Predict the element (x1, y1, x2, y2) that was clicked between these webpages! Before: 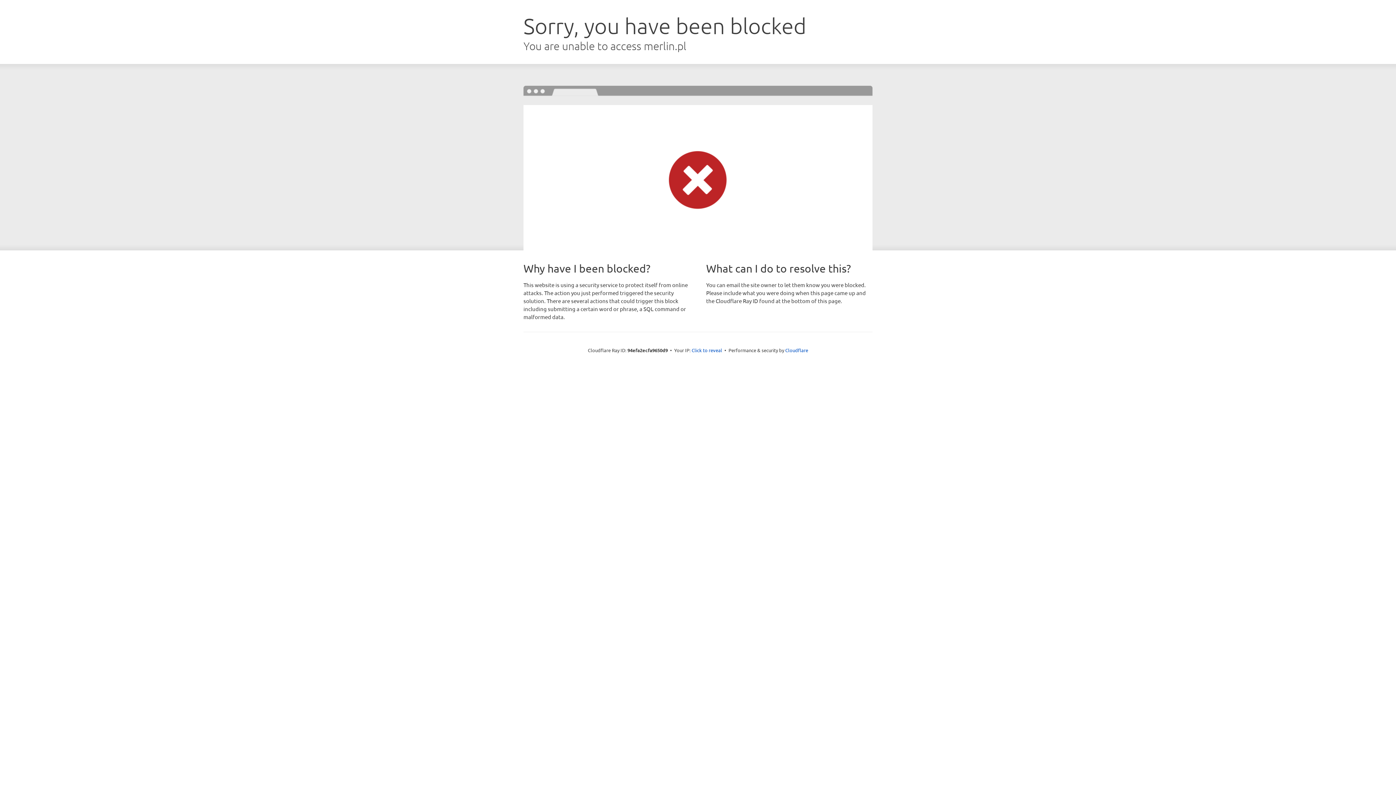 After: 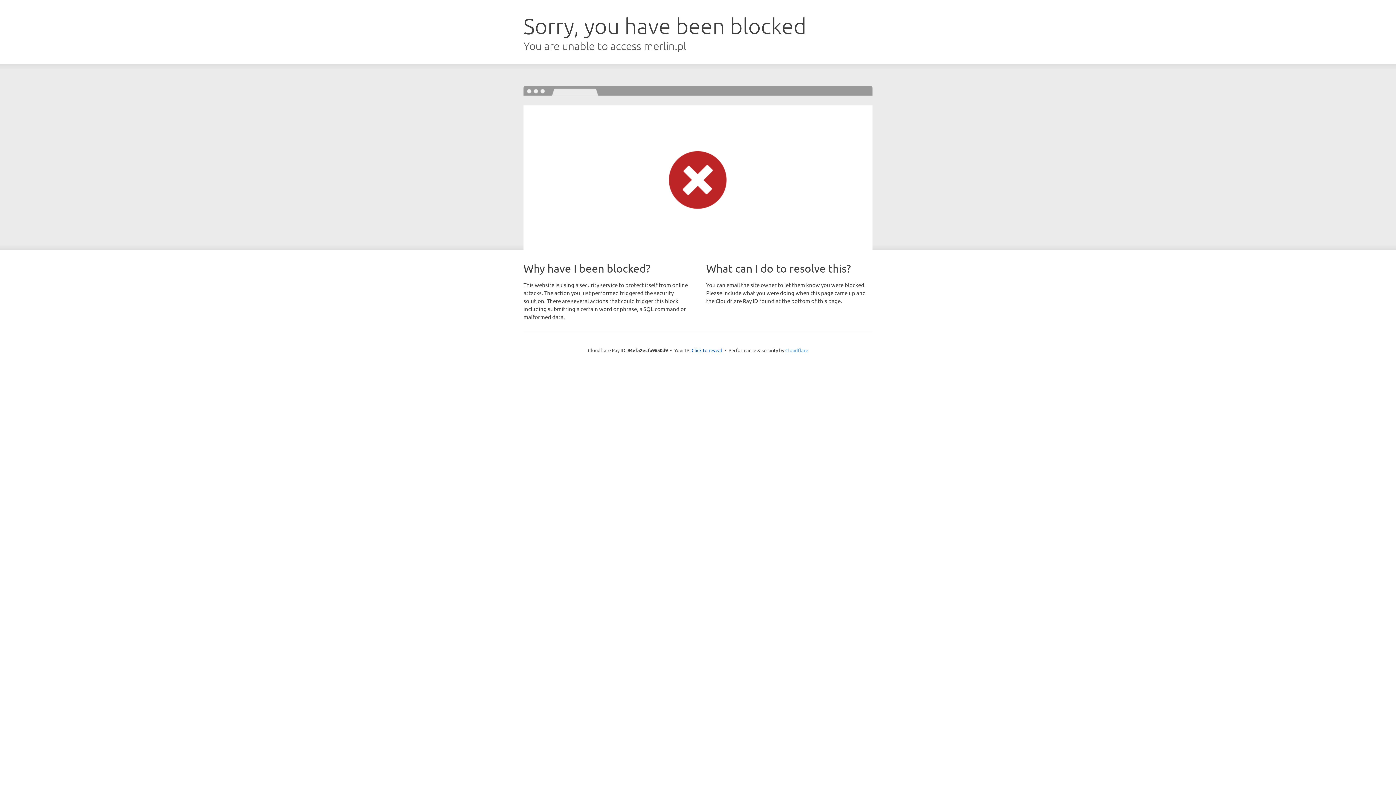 Action: label: Cloudflare bbox: (785, 347, 808, 353)